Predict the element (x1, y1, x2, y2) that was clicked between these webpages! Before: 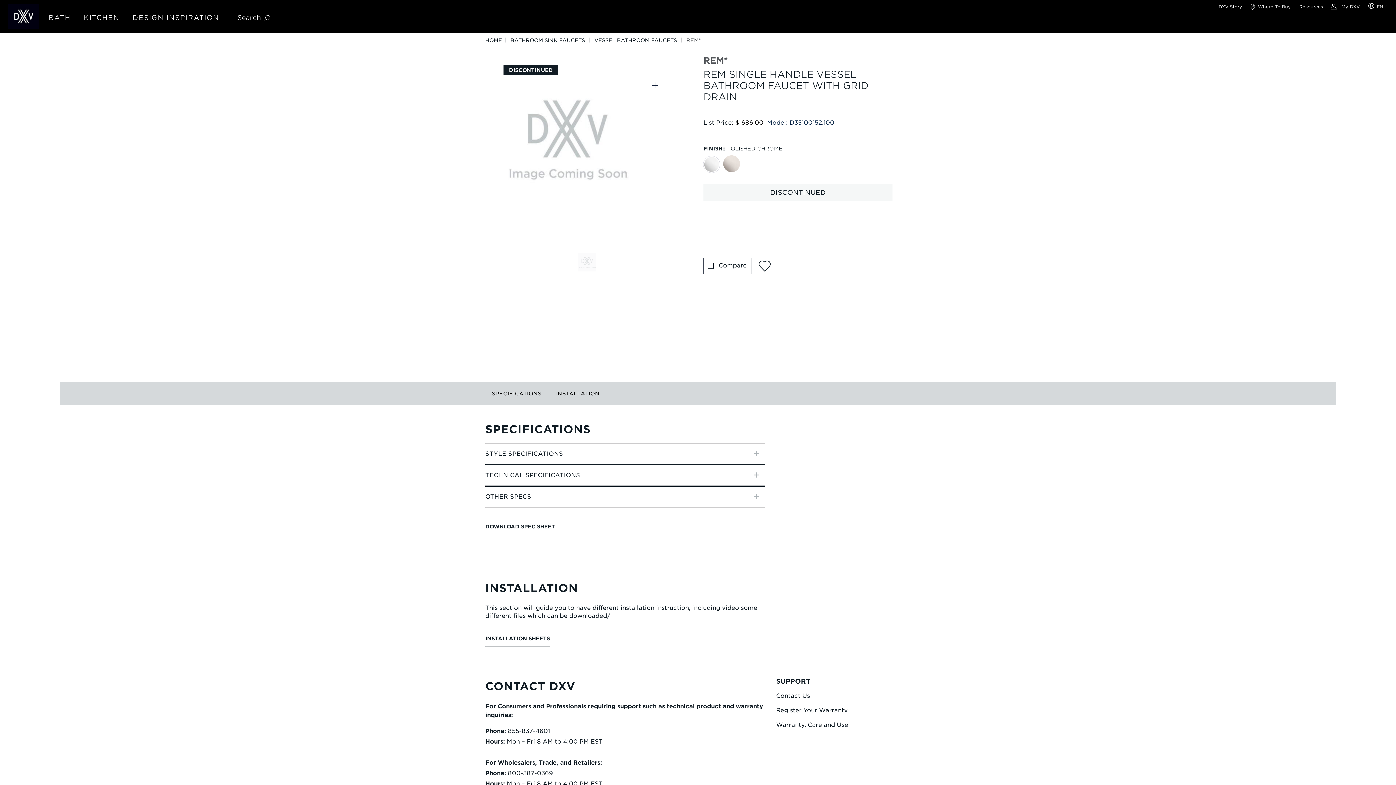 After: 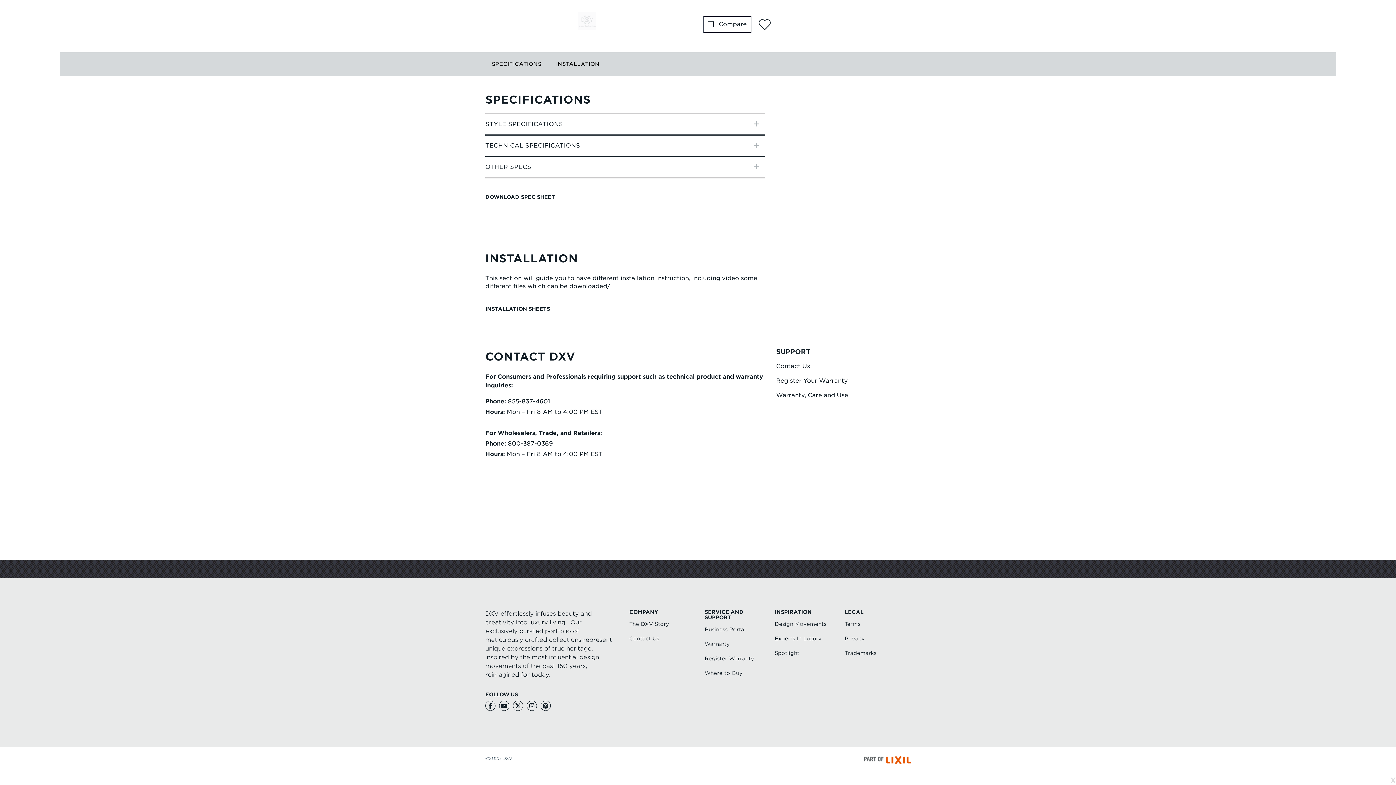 Action: bbox: (554, 382, 601, 405) label: INSTALLATION